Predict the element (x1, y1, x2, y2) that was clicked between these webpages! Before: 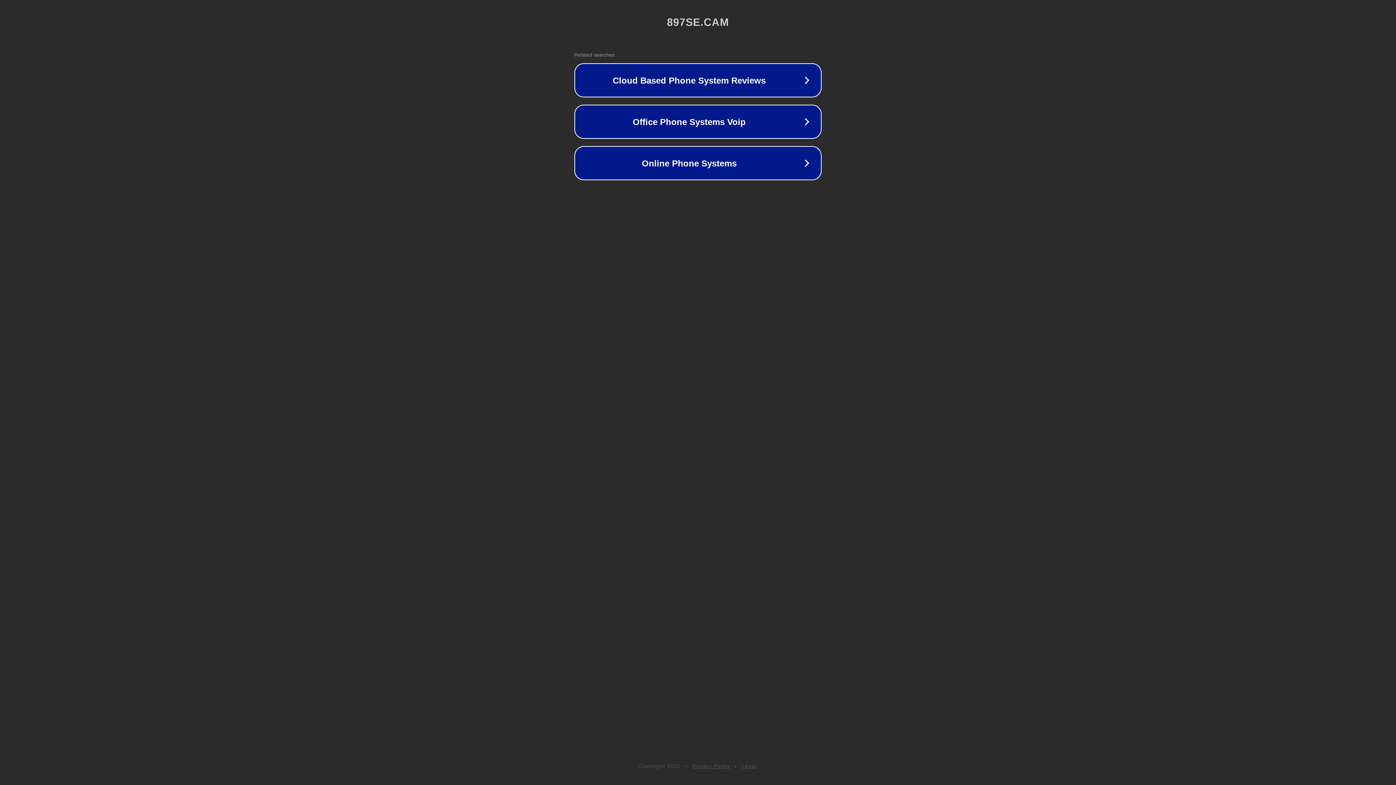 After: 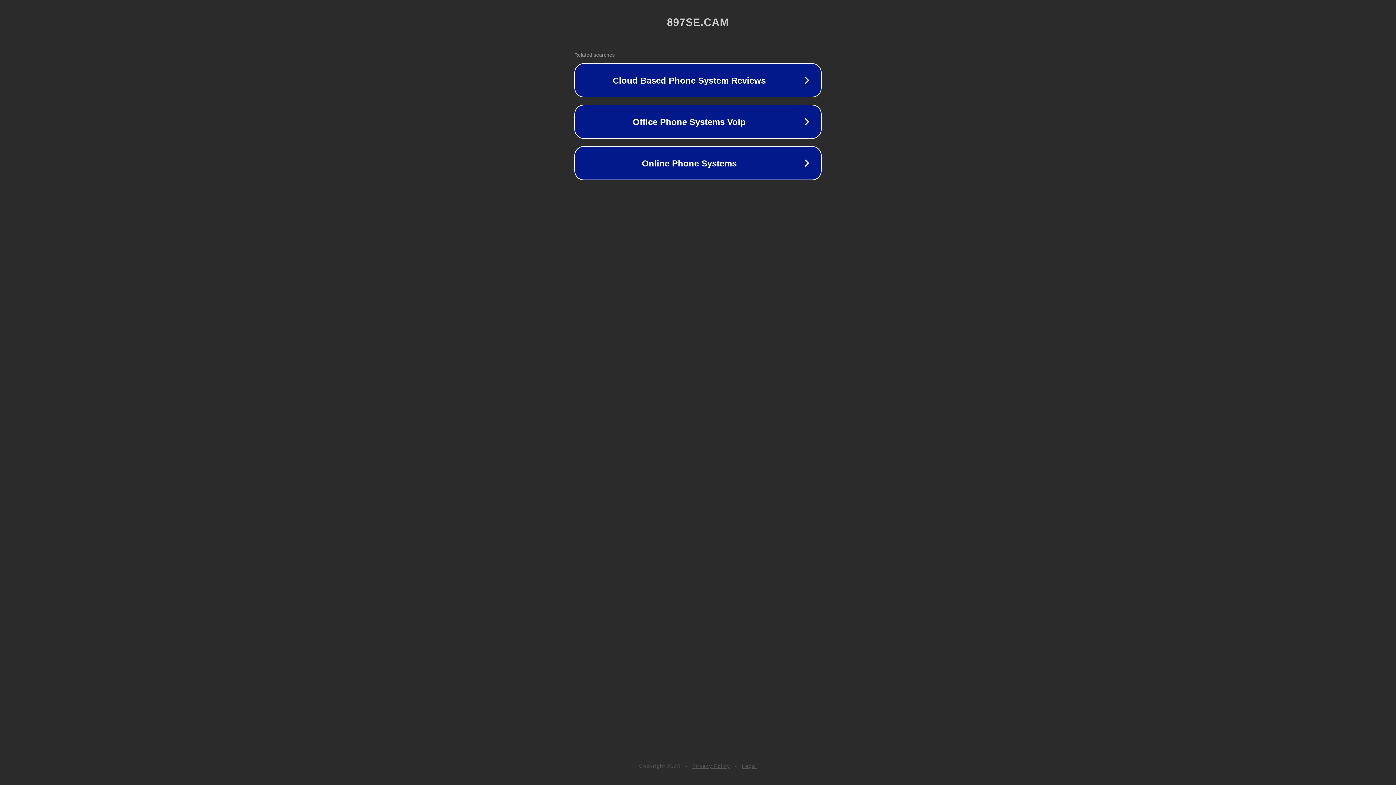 Action: bbox: (692, 763, 730, 769) label: Privacy Policy